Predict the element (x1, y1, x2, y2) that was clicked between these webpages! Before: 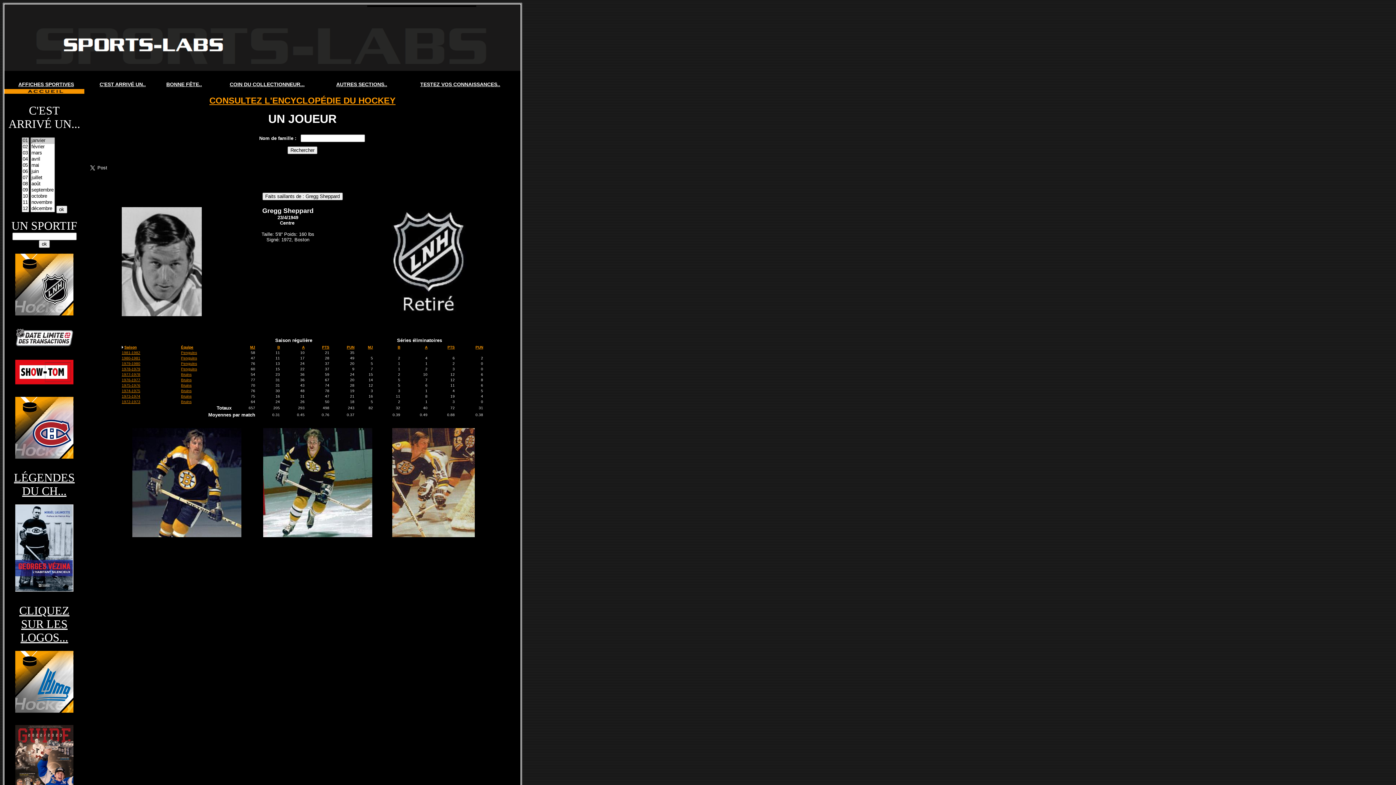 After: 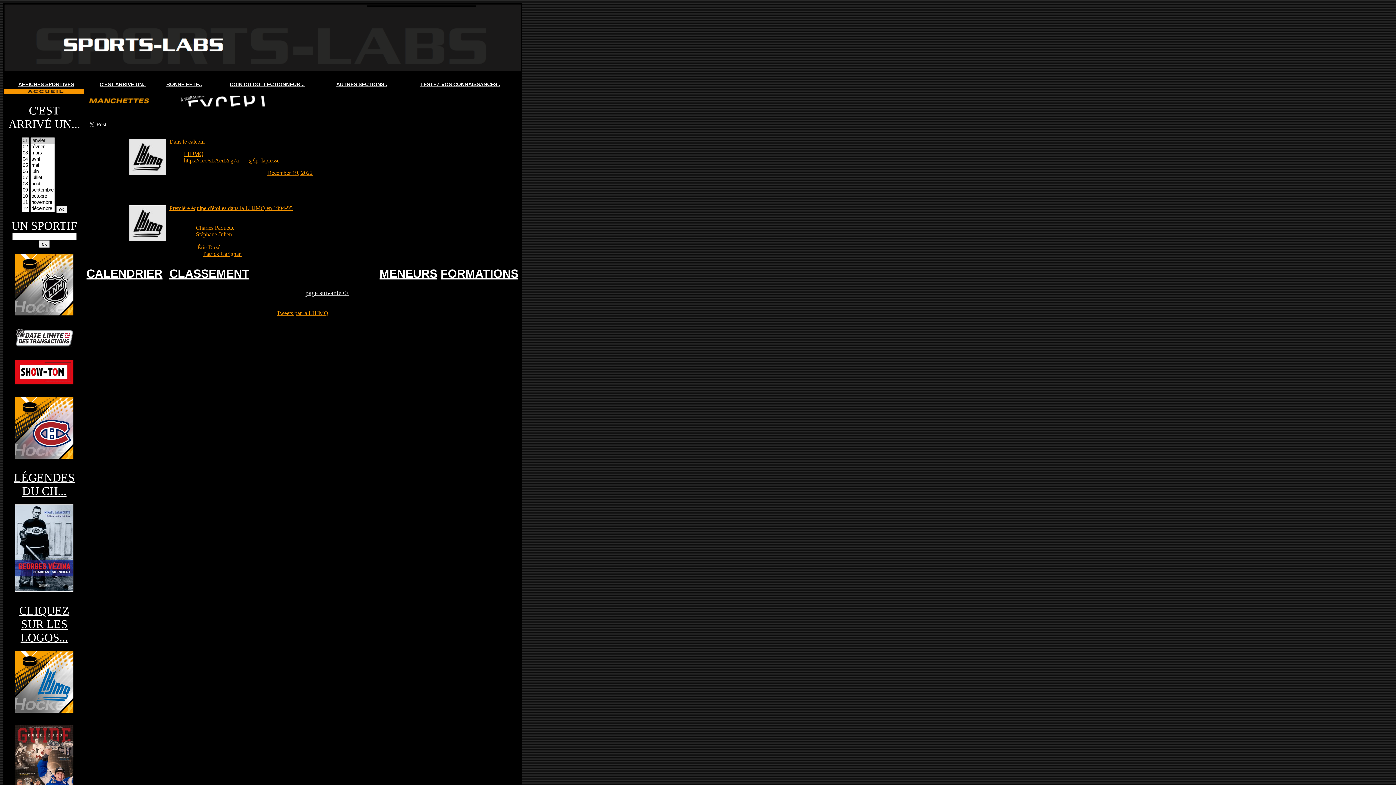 Action: label: 

 bbox: (15, 708, 73, 714)